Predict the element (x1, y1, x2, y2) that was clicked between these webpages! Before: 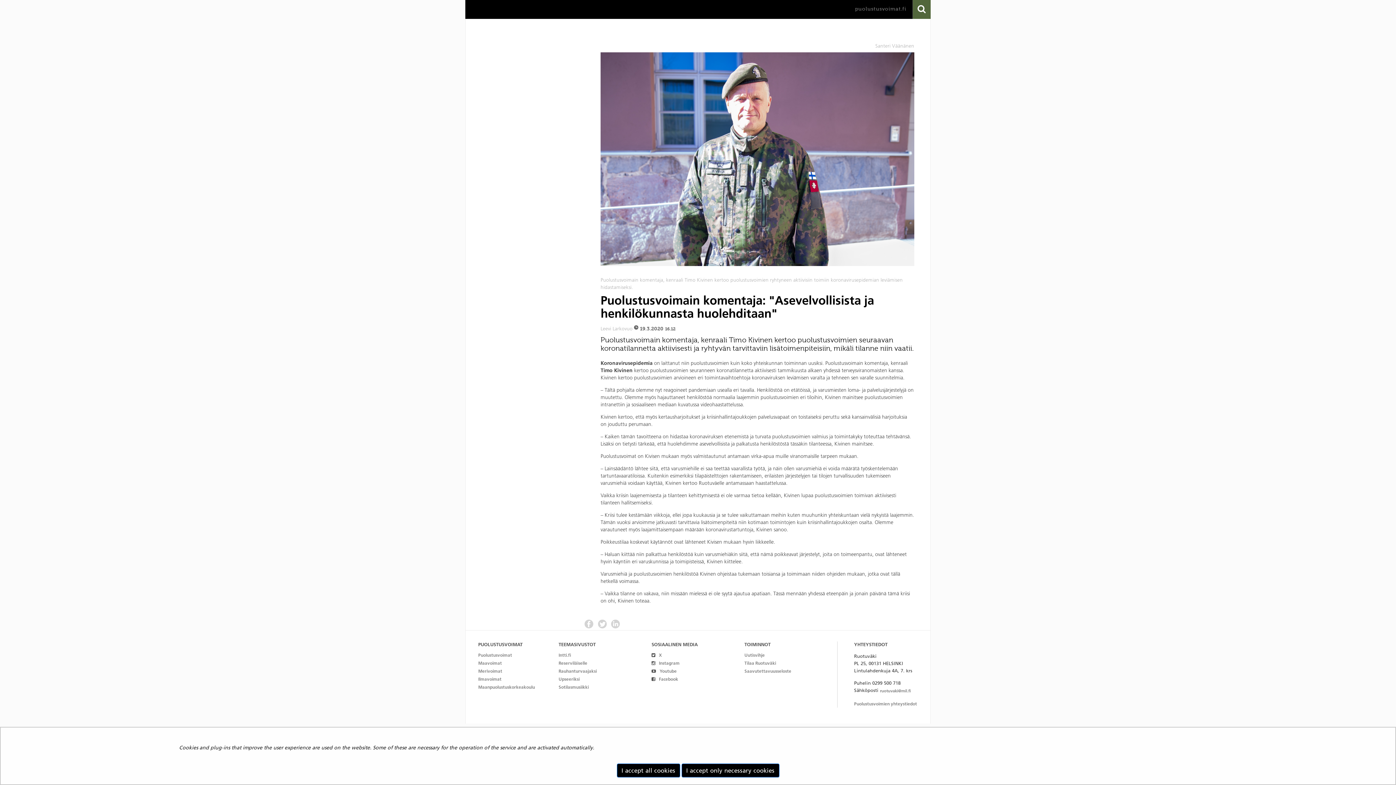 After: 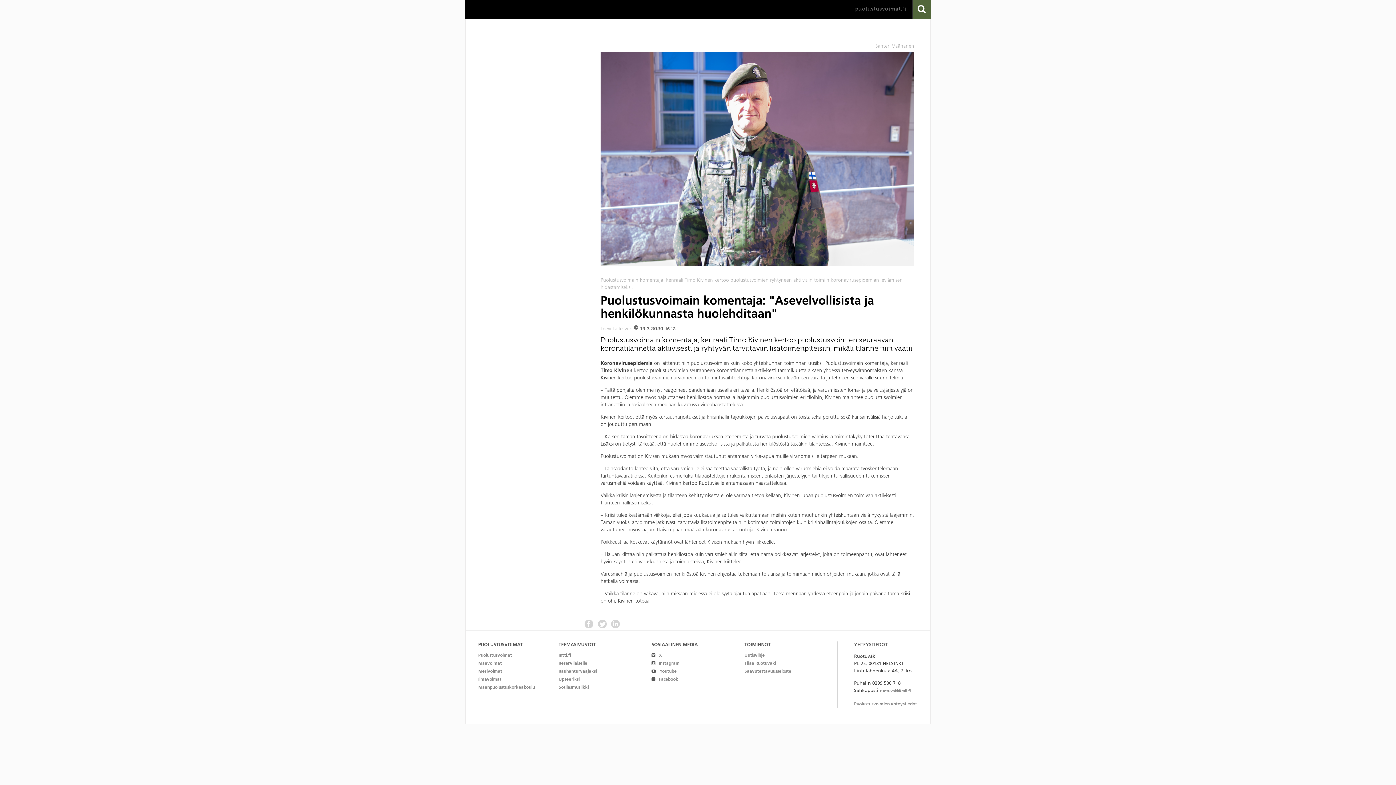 Action: label: I accept all cookies bbox: (616, 764, 680, 777)